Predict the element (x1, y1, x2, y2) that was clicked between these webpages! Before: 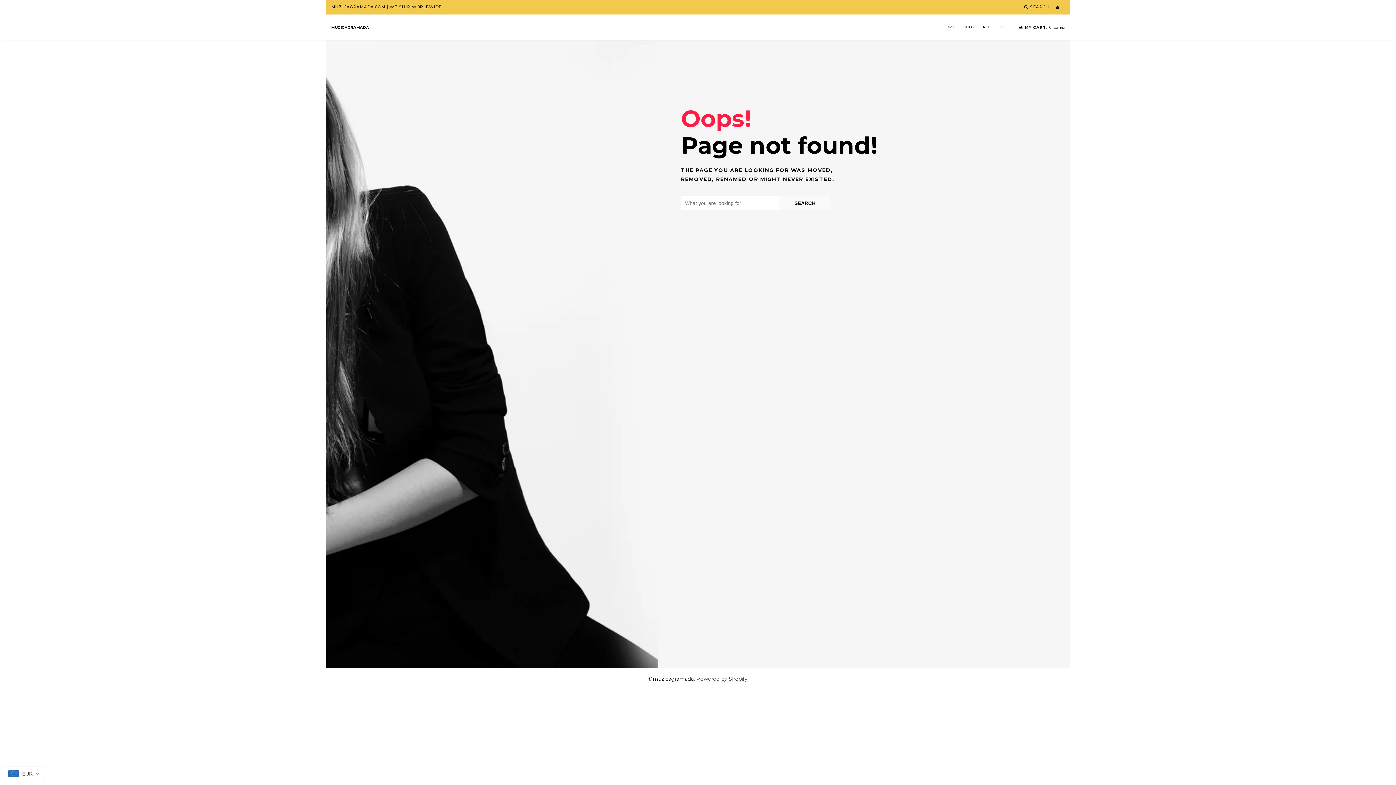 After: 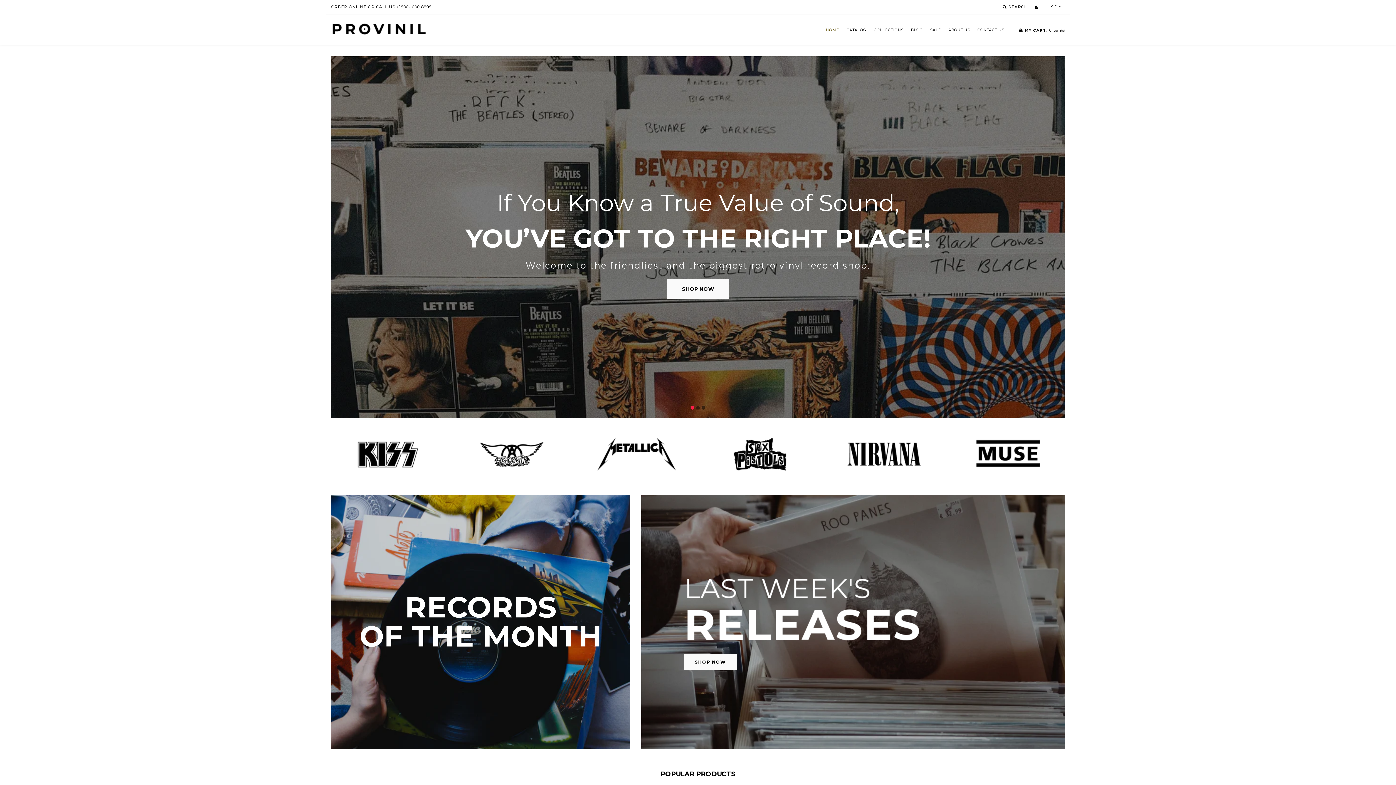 Action: bbox: (942, 21, 956, 33) label: HOME